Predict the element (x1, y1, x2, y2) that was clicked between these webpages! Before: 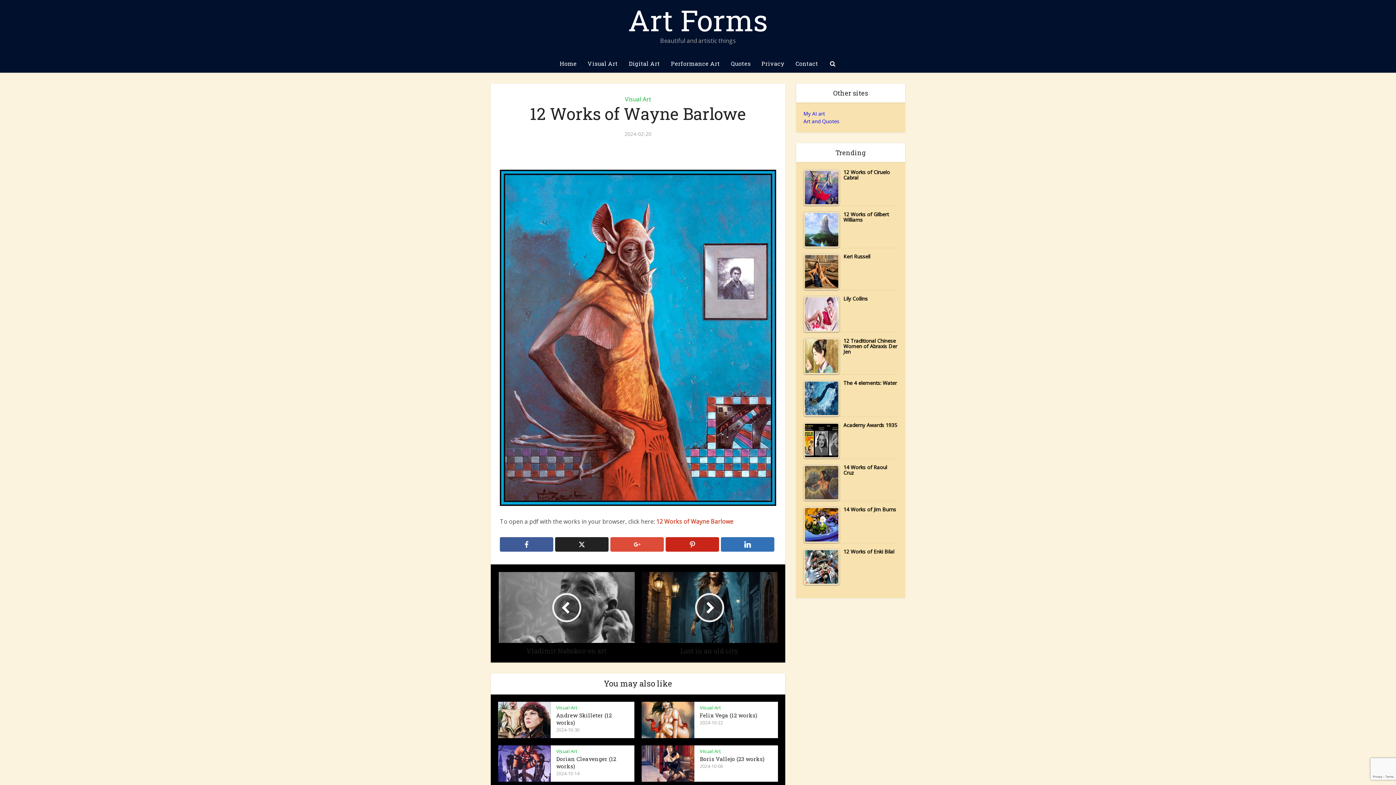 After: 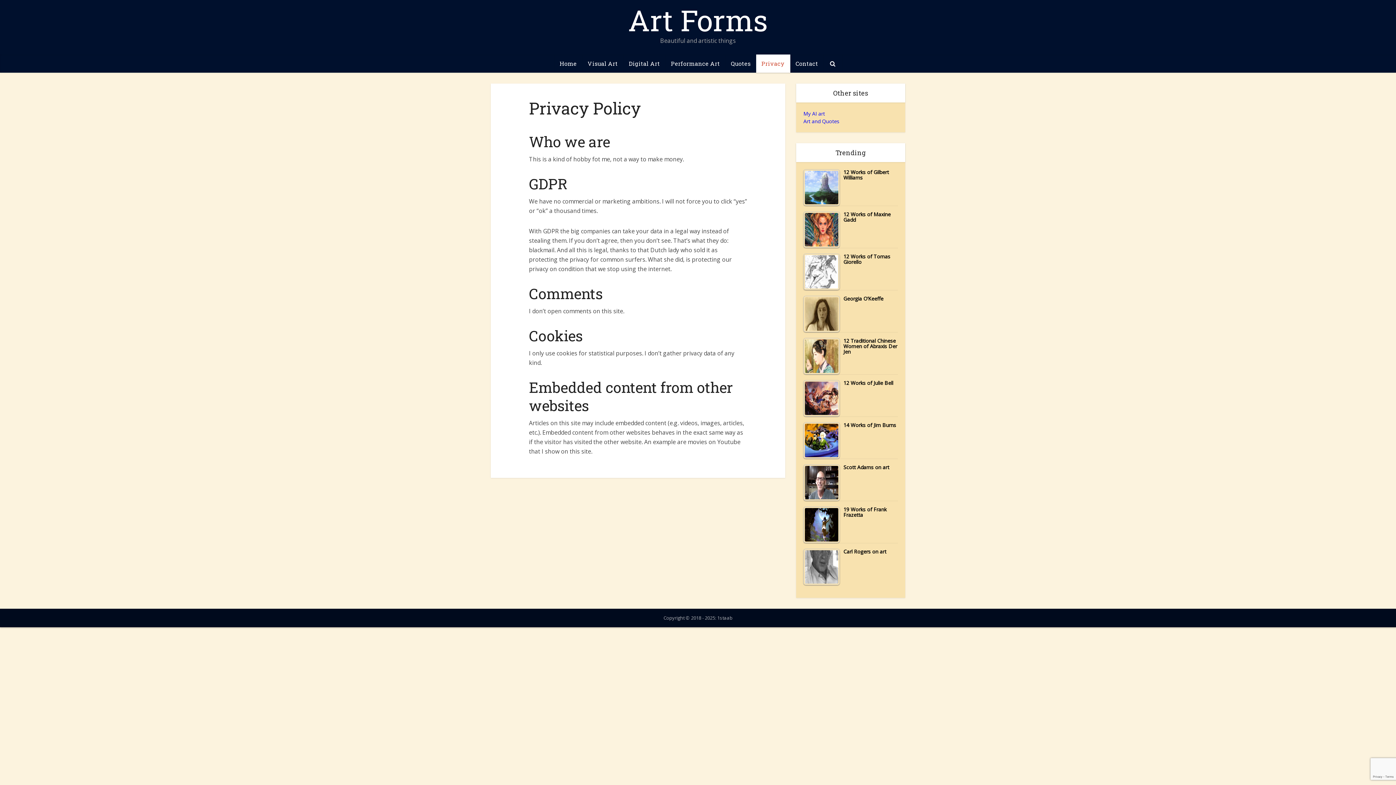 Action: bbox: (756, 54, 790, 72) label: Privacy